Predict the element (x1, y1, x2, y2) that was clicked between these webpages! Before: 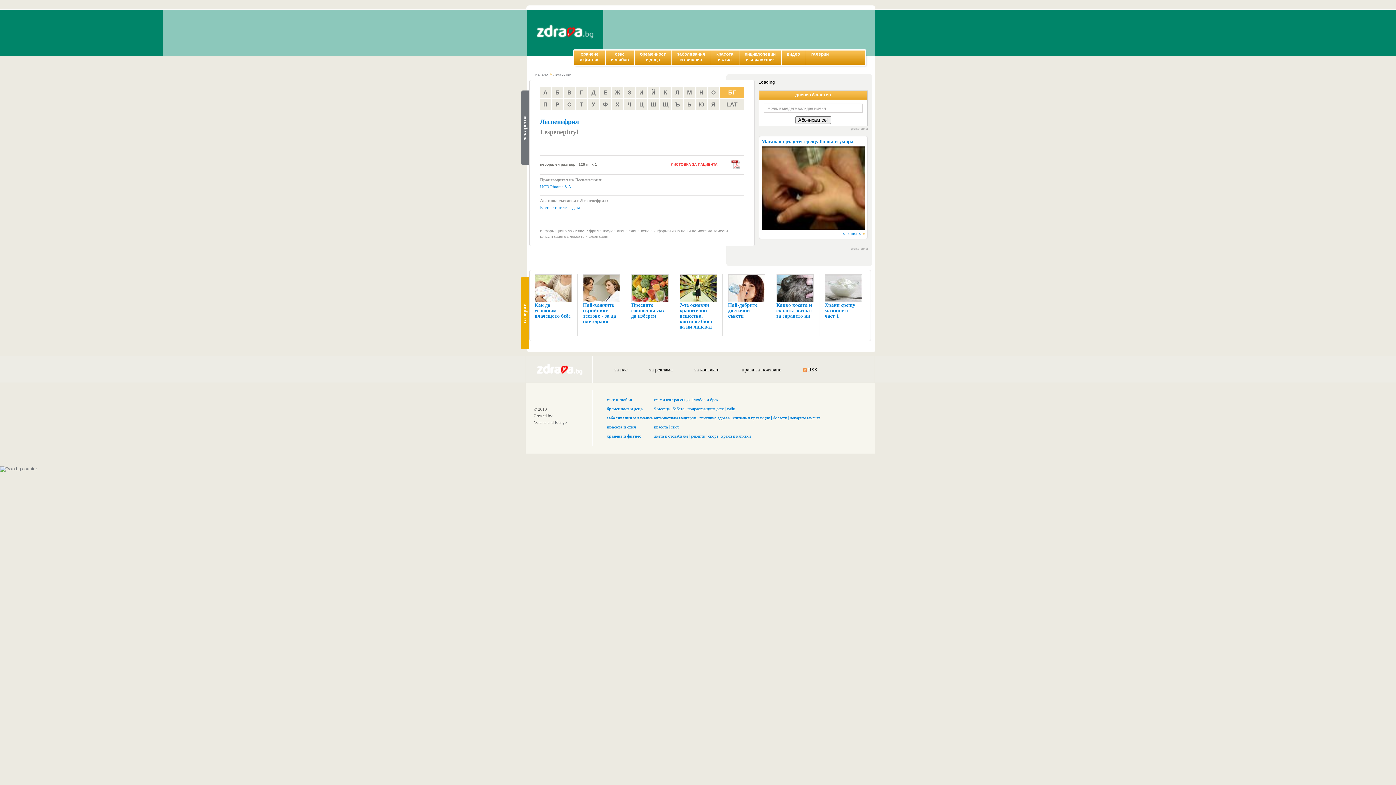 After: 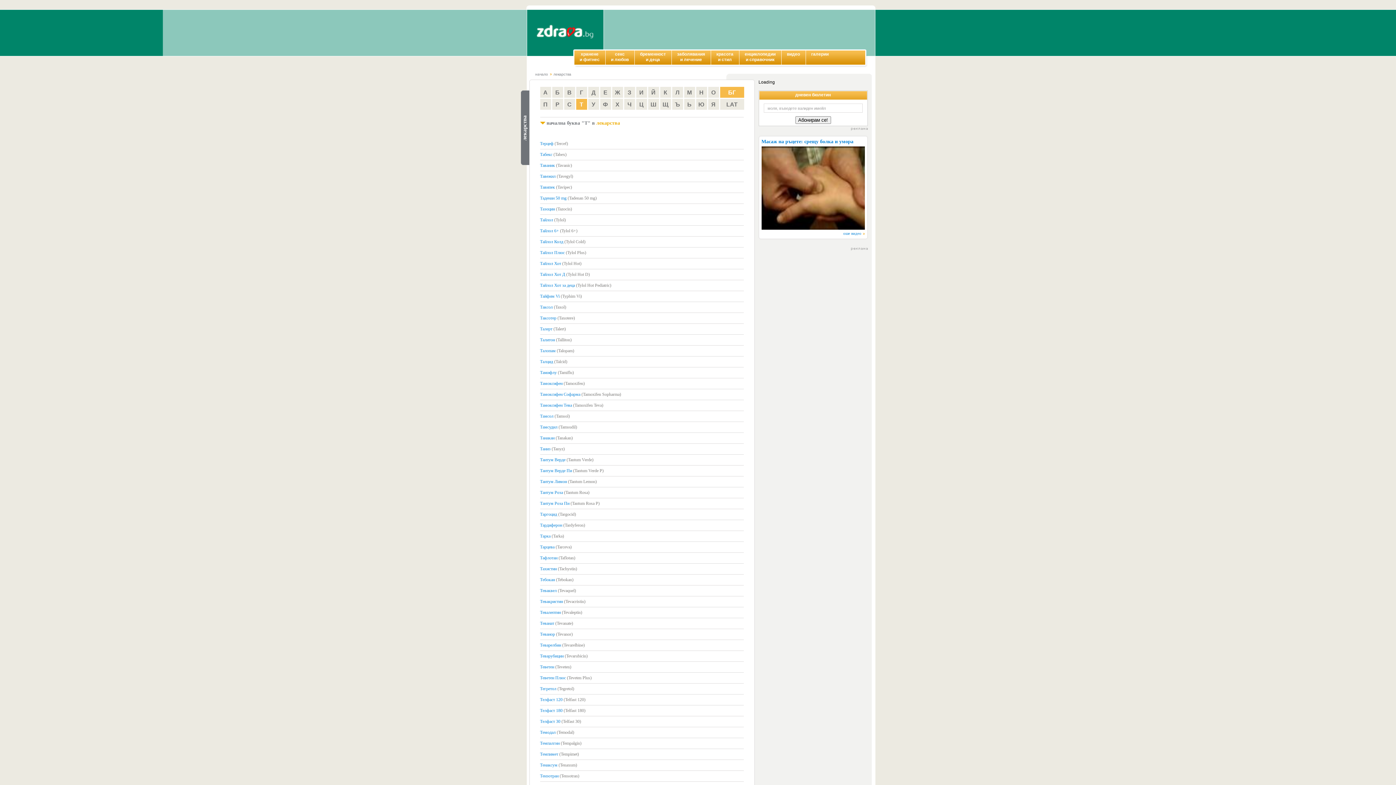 Action: label: Т bbox: (579, 101, 583, 107)